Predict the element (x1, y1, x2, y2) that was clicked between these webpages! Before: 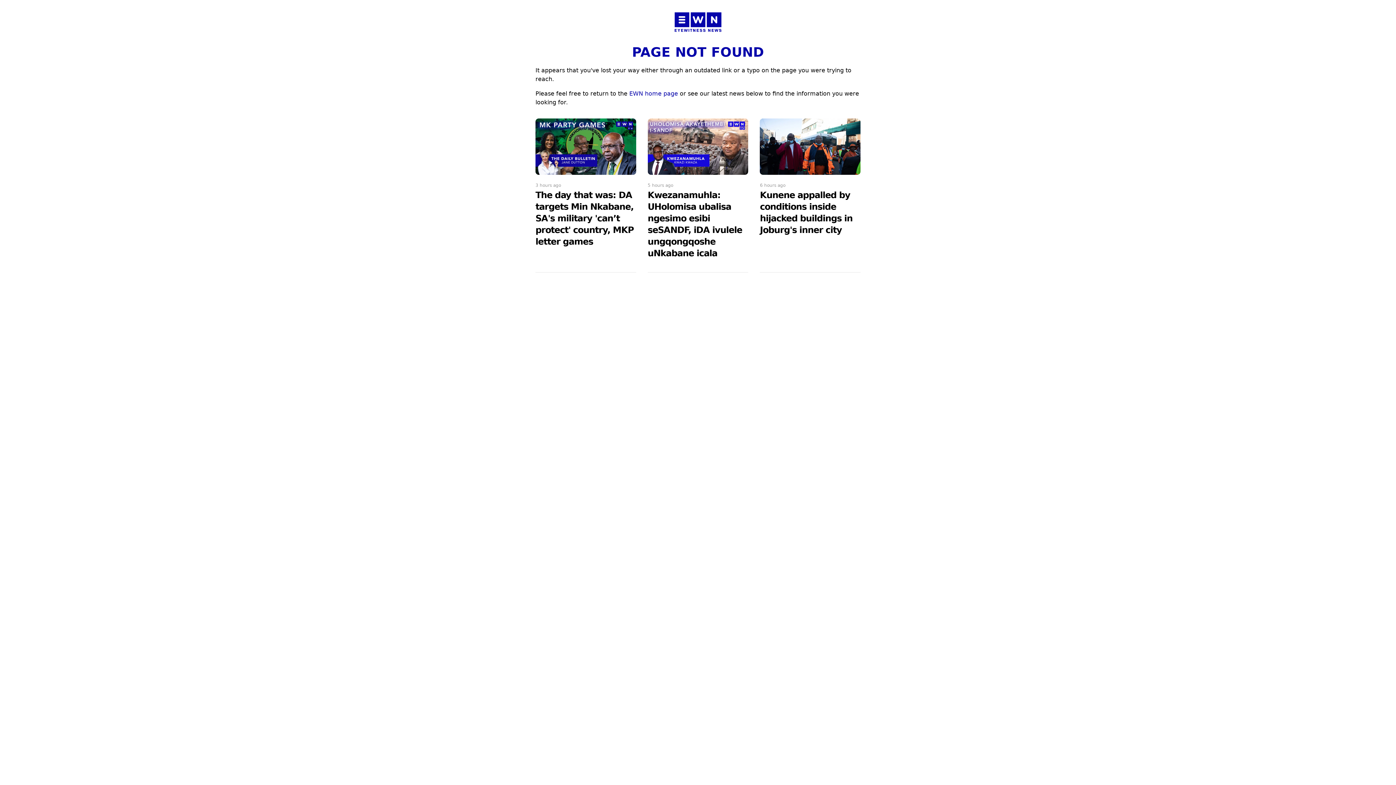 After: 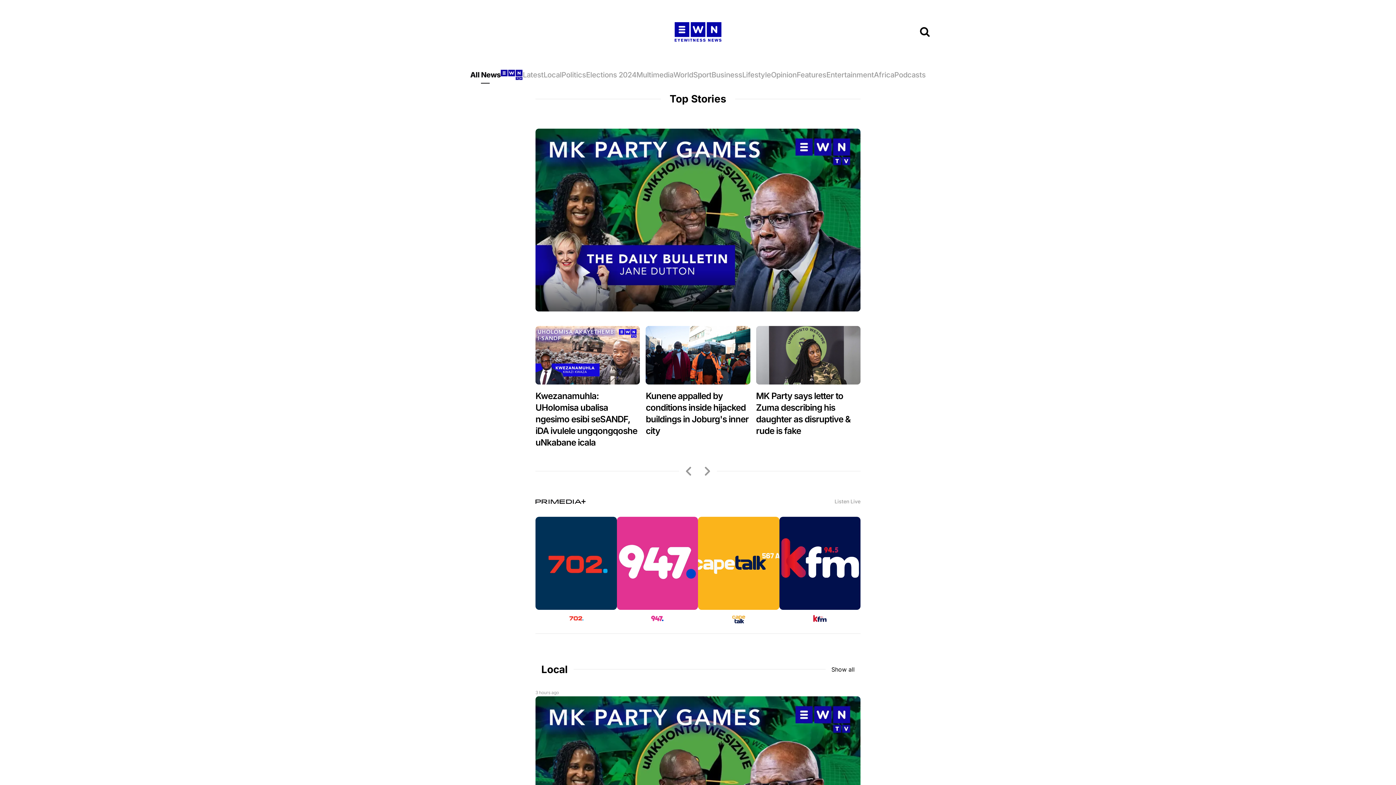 Action: label: EWN home page bbox: (629, 90, 678, 96)